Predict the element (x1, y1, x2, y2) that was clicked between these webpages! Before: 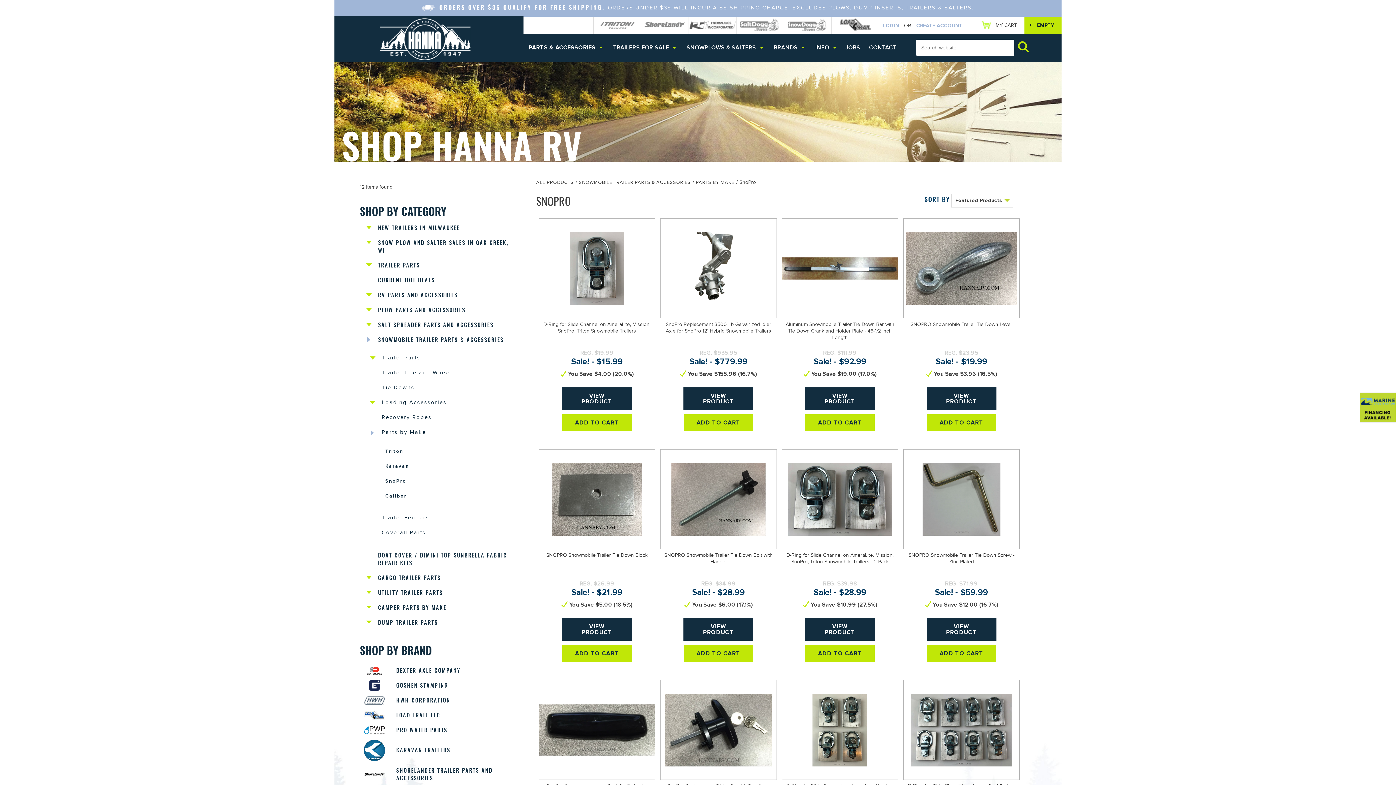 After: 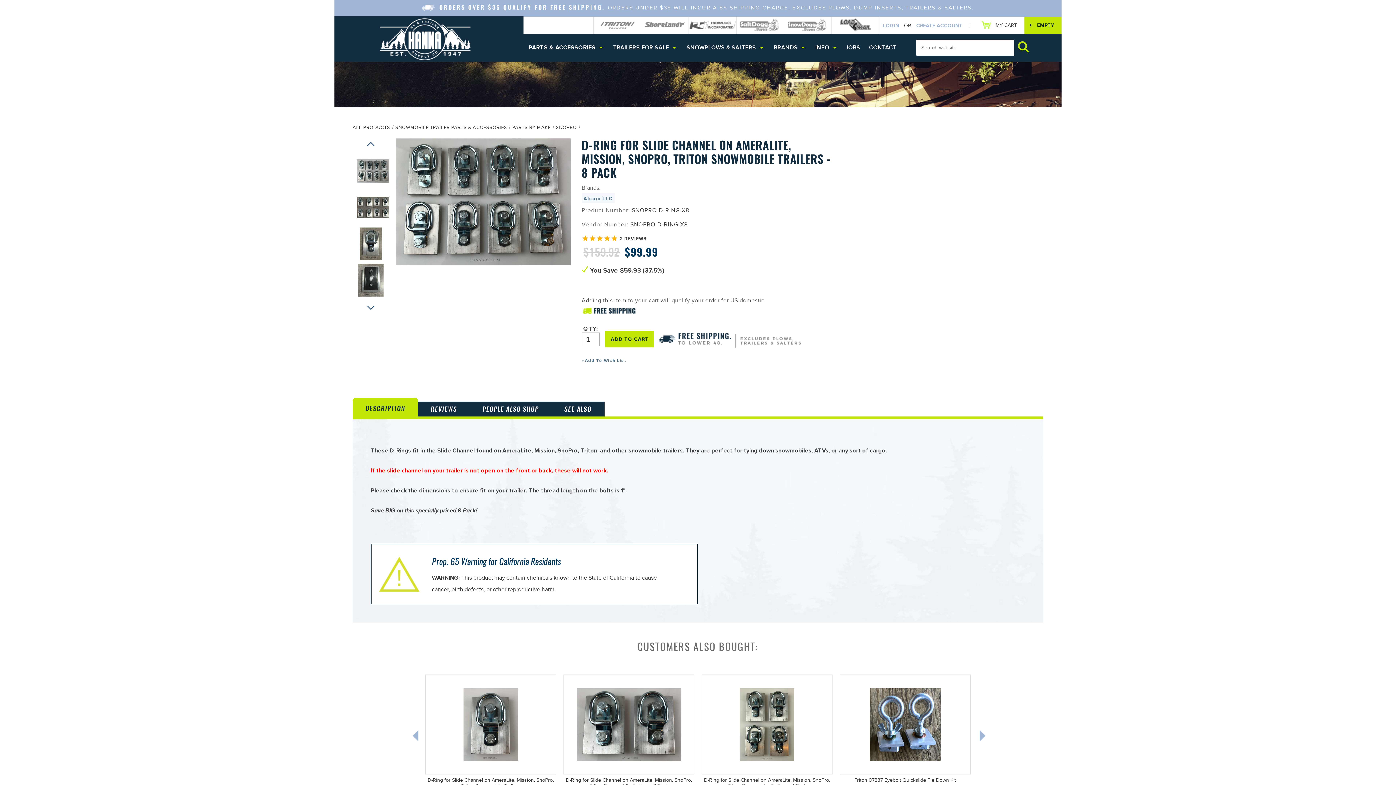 Action: bbox: (903, 680, 1020, 780)